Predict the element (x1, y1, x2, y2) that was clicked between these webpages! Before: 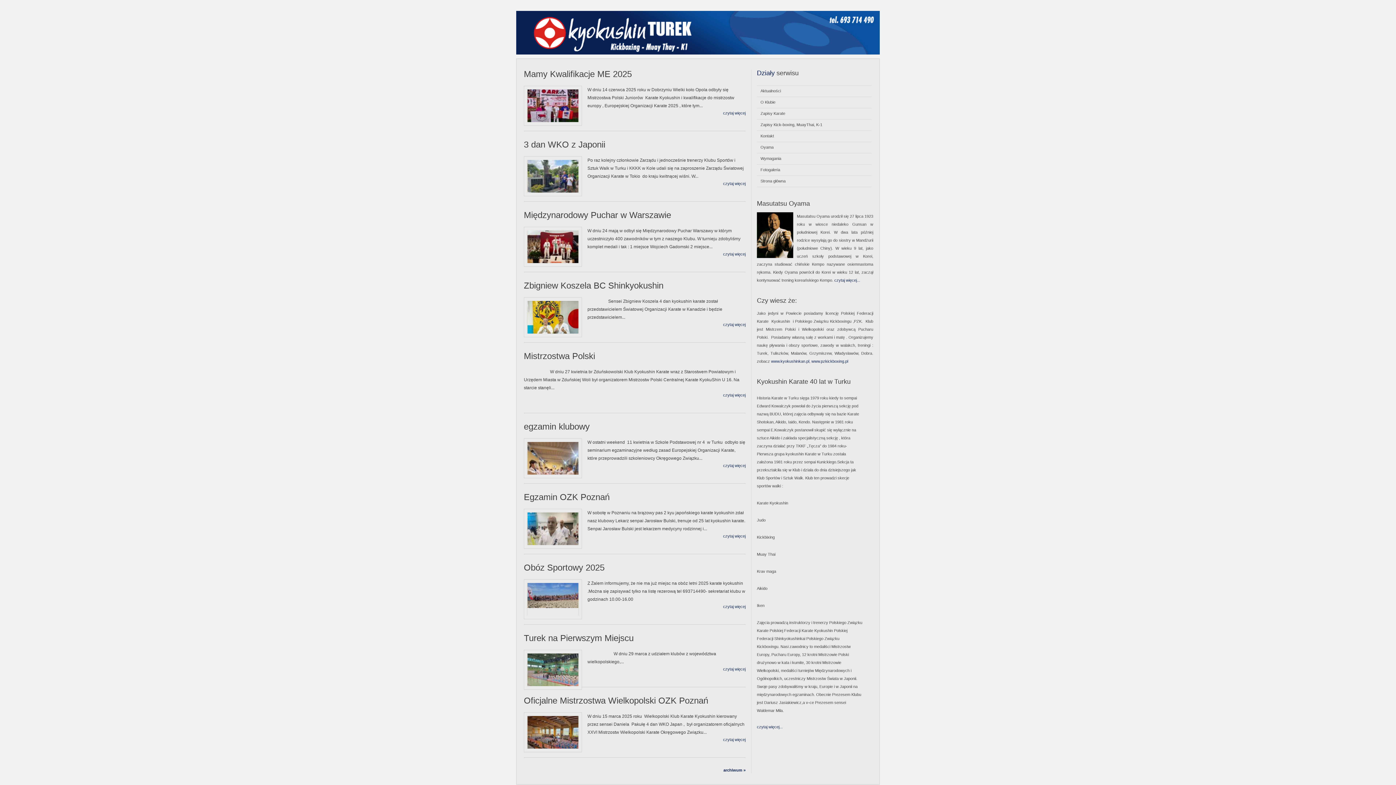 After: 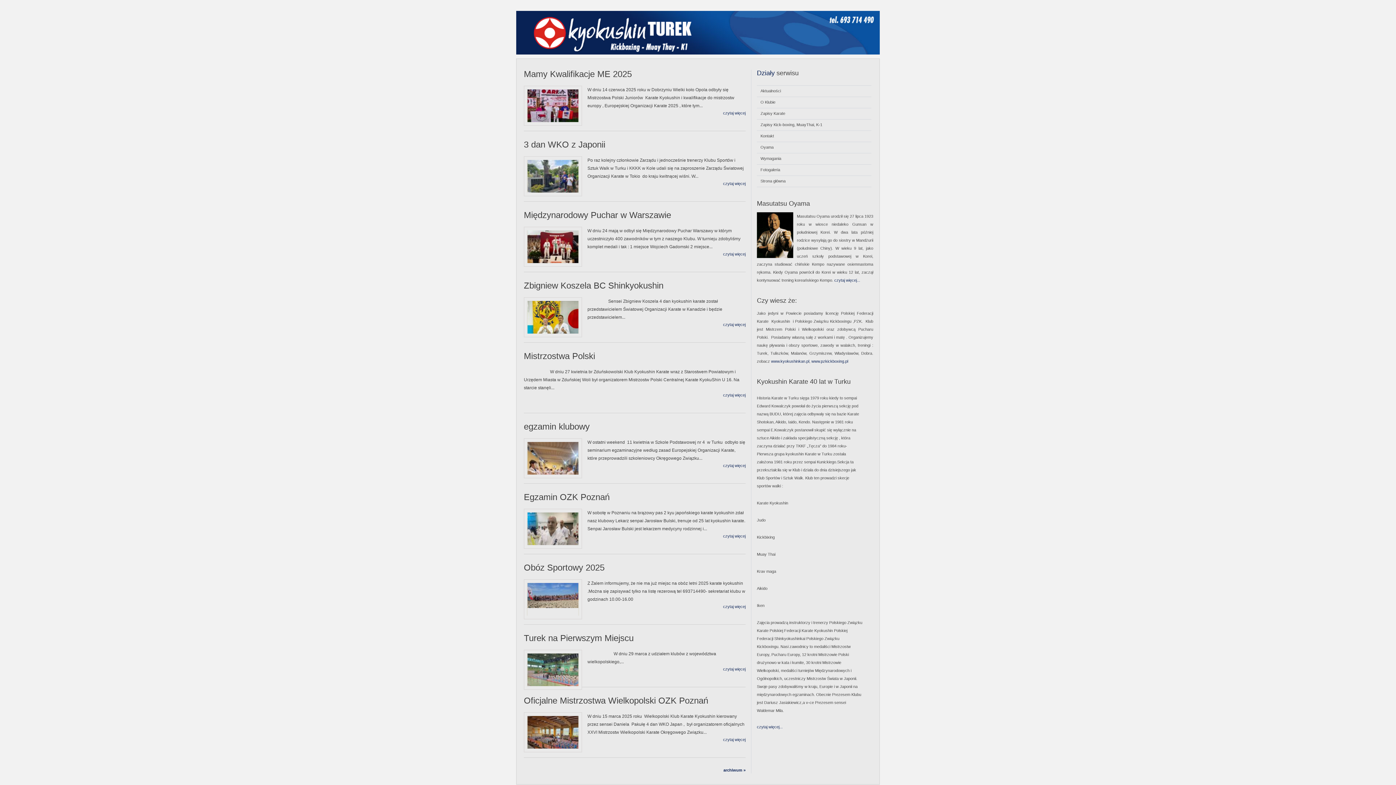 Action: label: Strona główna bbox: (757, 176, 871, 186)